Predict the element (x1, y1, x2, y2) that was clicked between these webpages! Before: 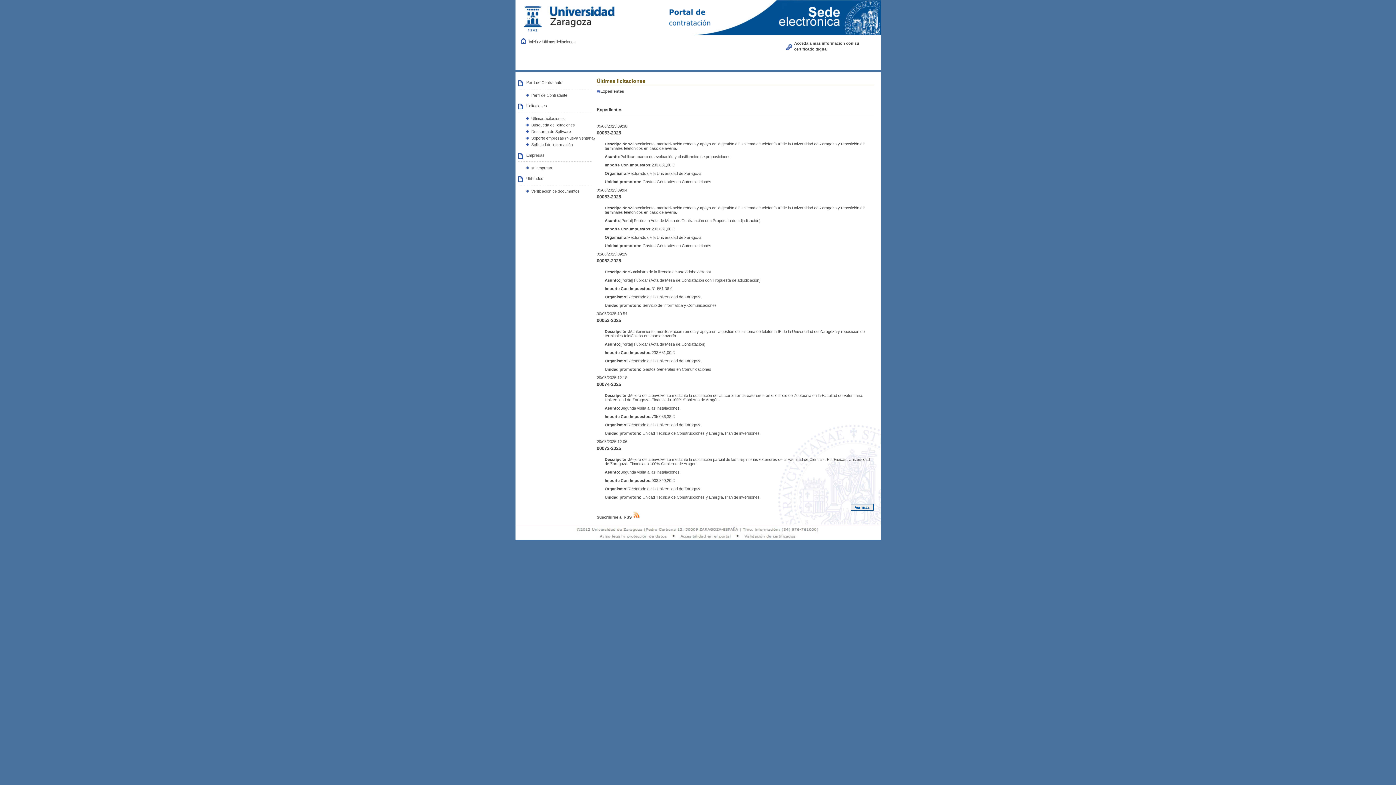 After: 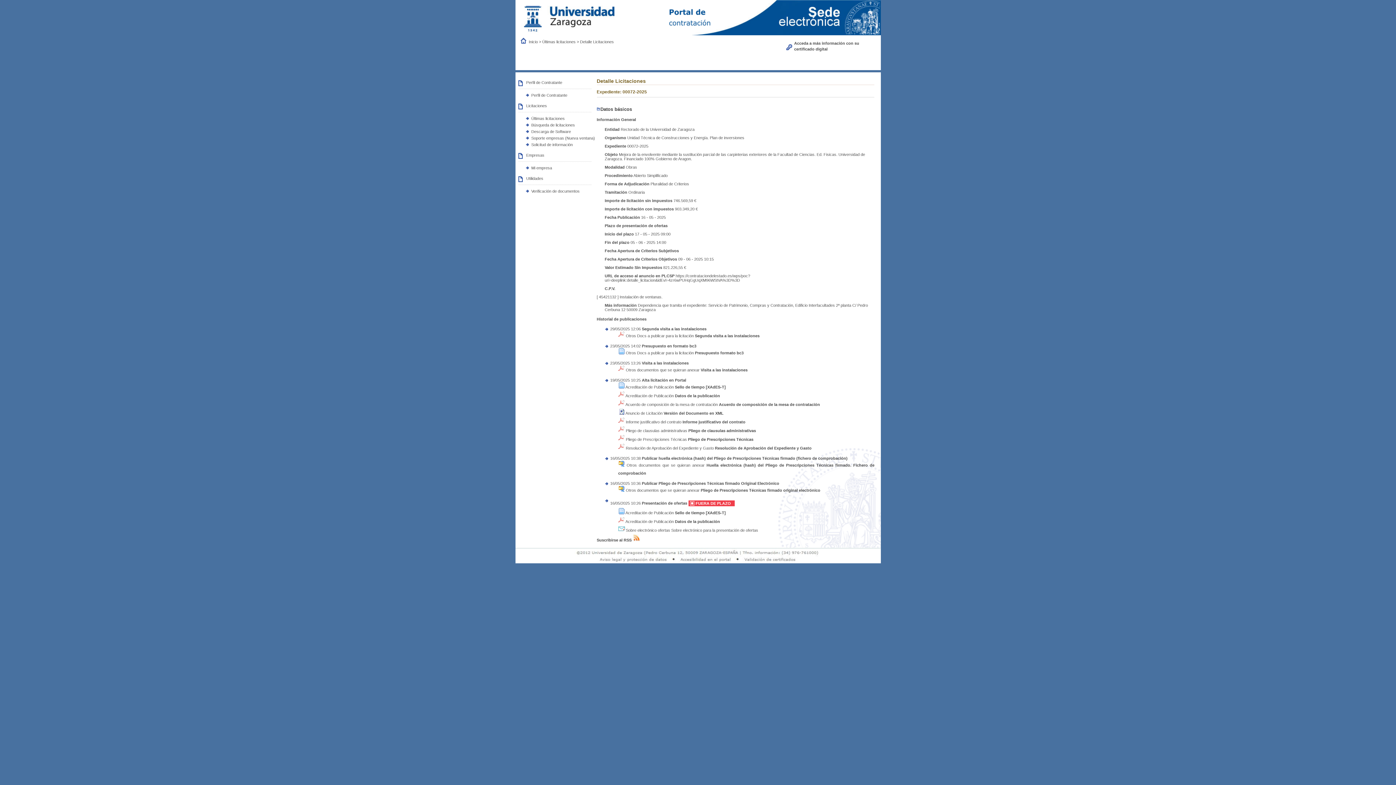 Action: label: 00072-2025 bbox: (596, 445, 621, 451)